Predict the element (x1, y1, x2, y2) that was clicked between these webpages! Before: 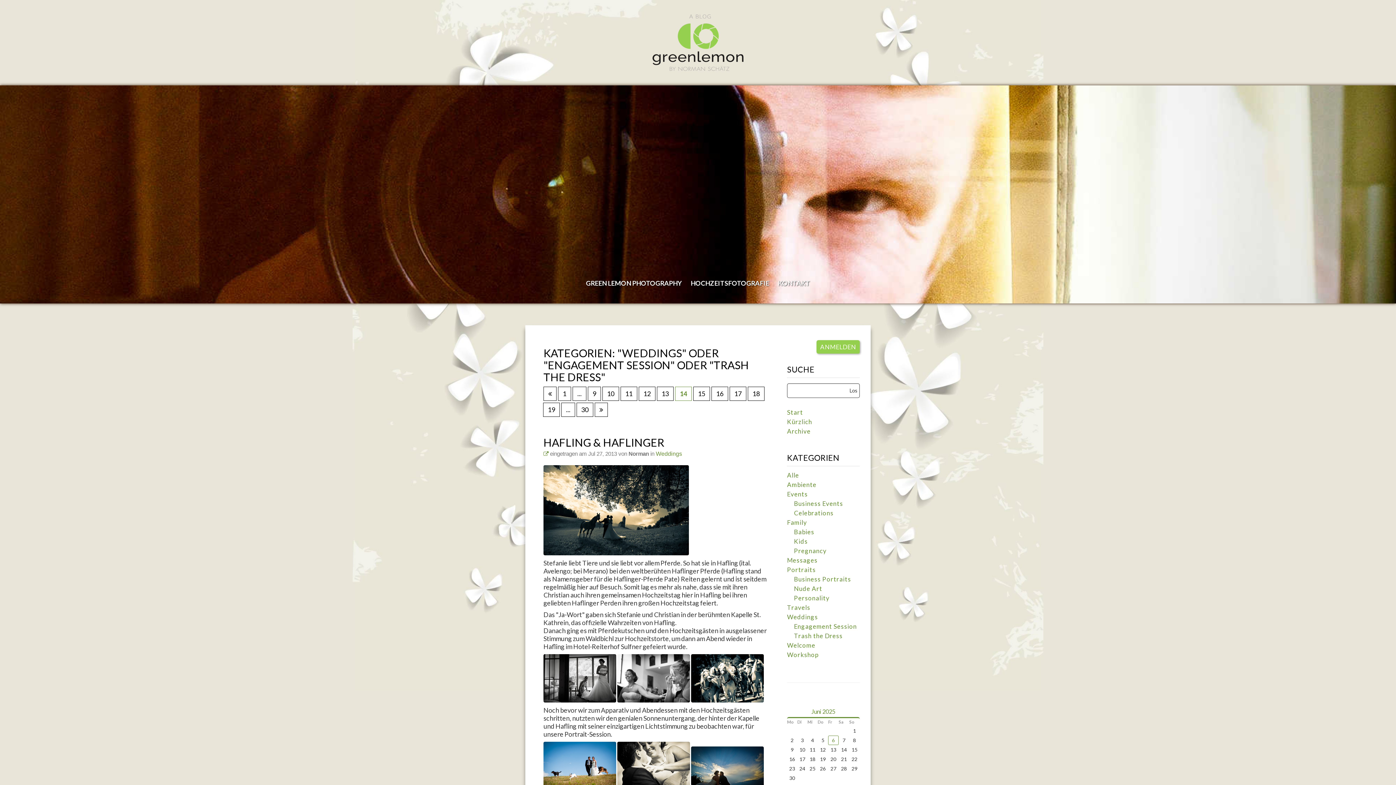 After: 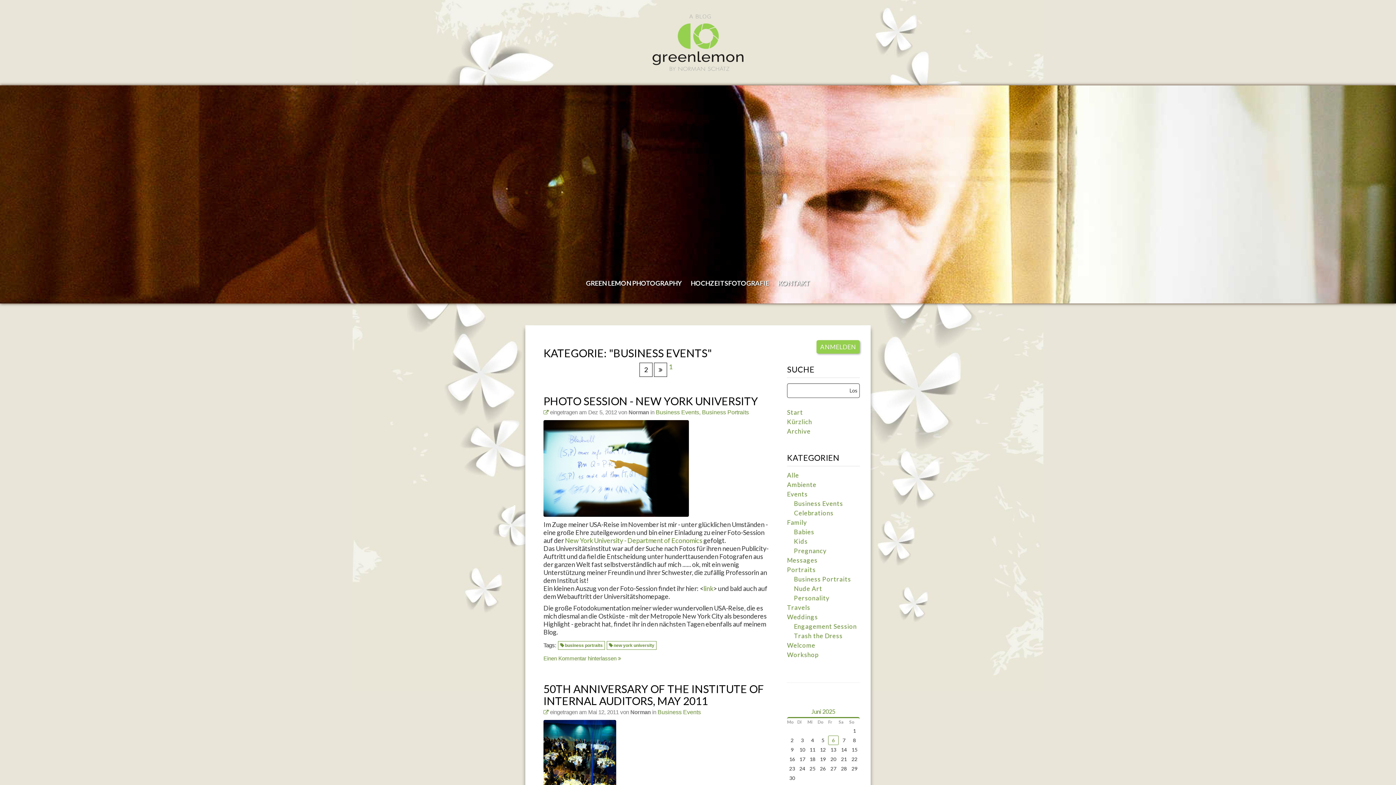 Action: label: Business Events bbox: (794, 499, 843, 507)